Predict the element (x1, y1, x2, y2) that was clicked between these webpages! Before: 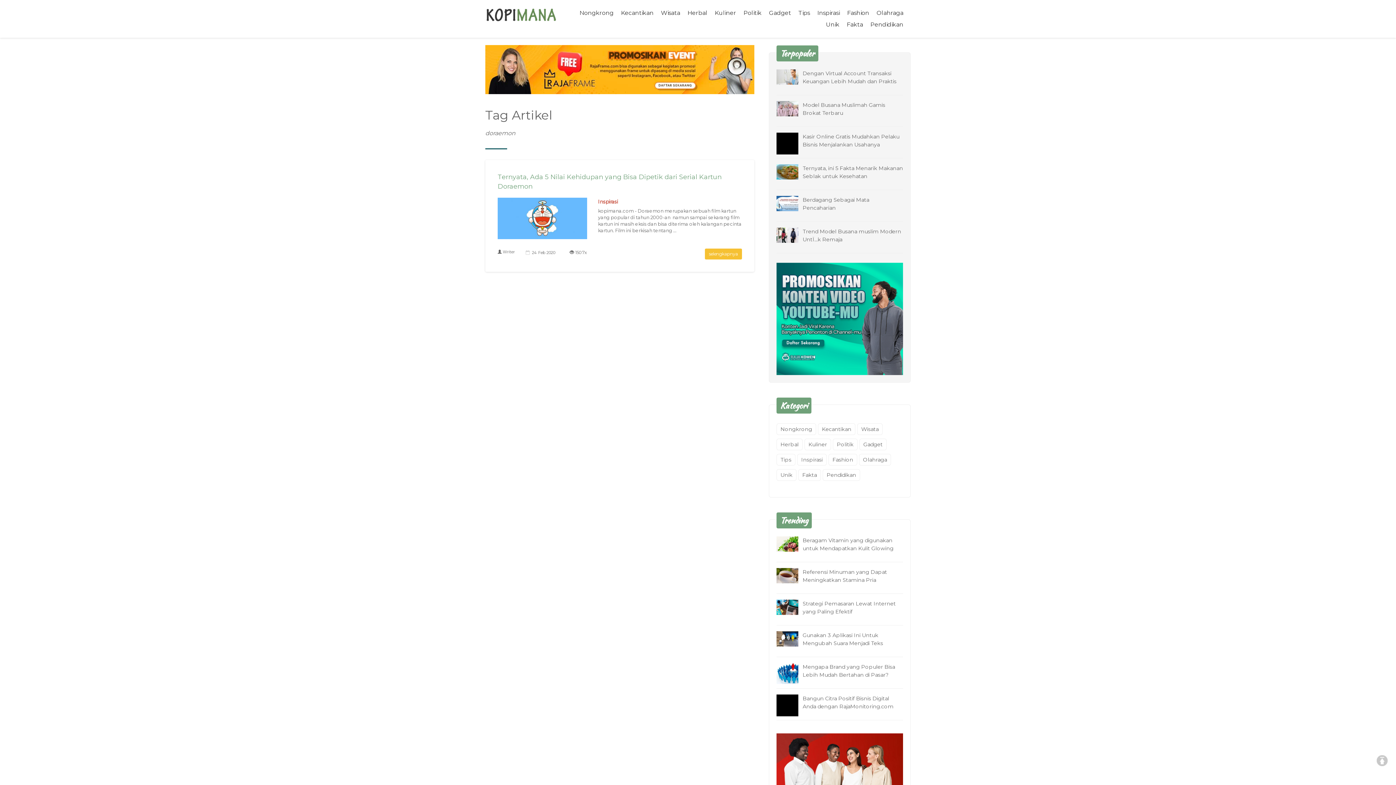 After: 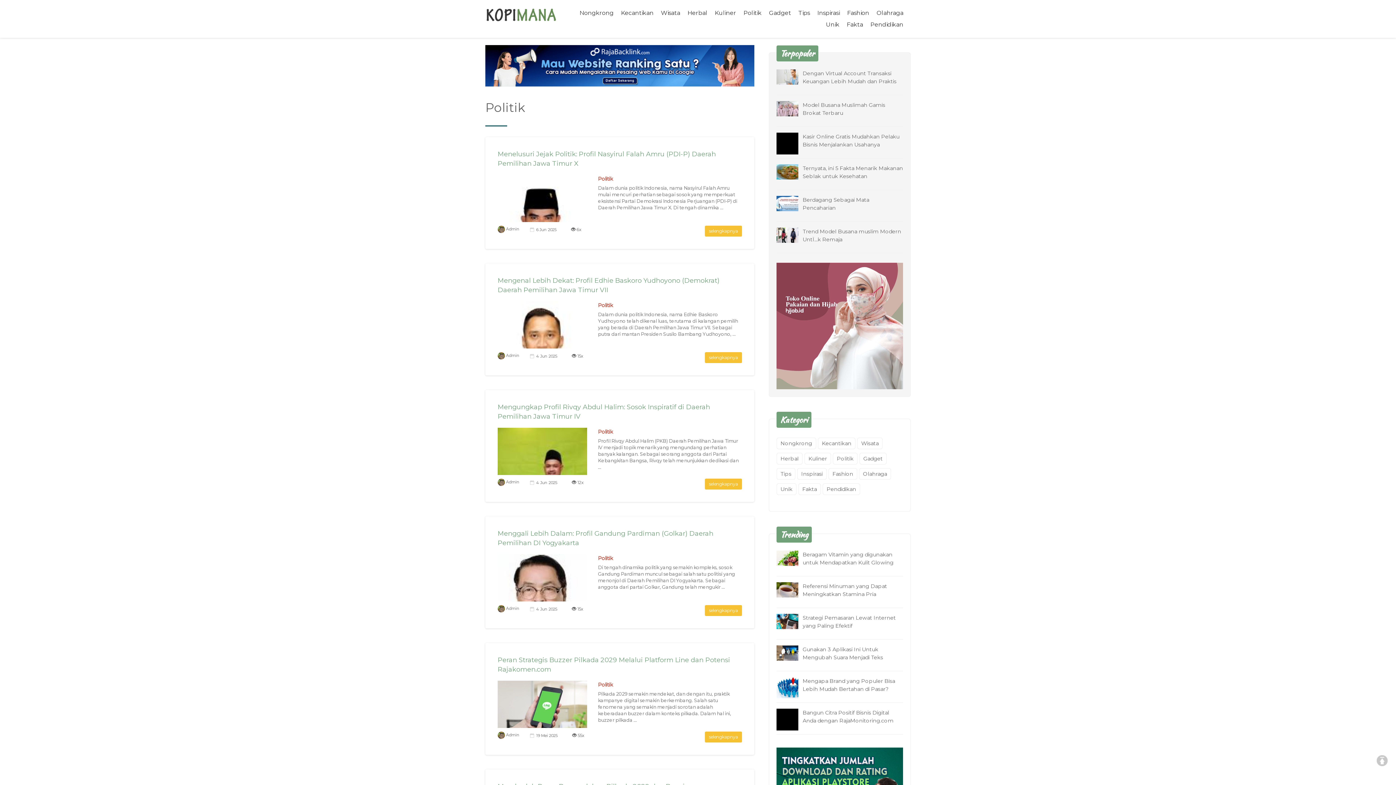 Action: bbox: (833, 439, 857, 450) label: Politik